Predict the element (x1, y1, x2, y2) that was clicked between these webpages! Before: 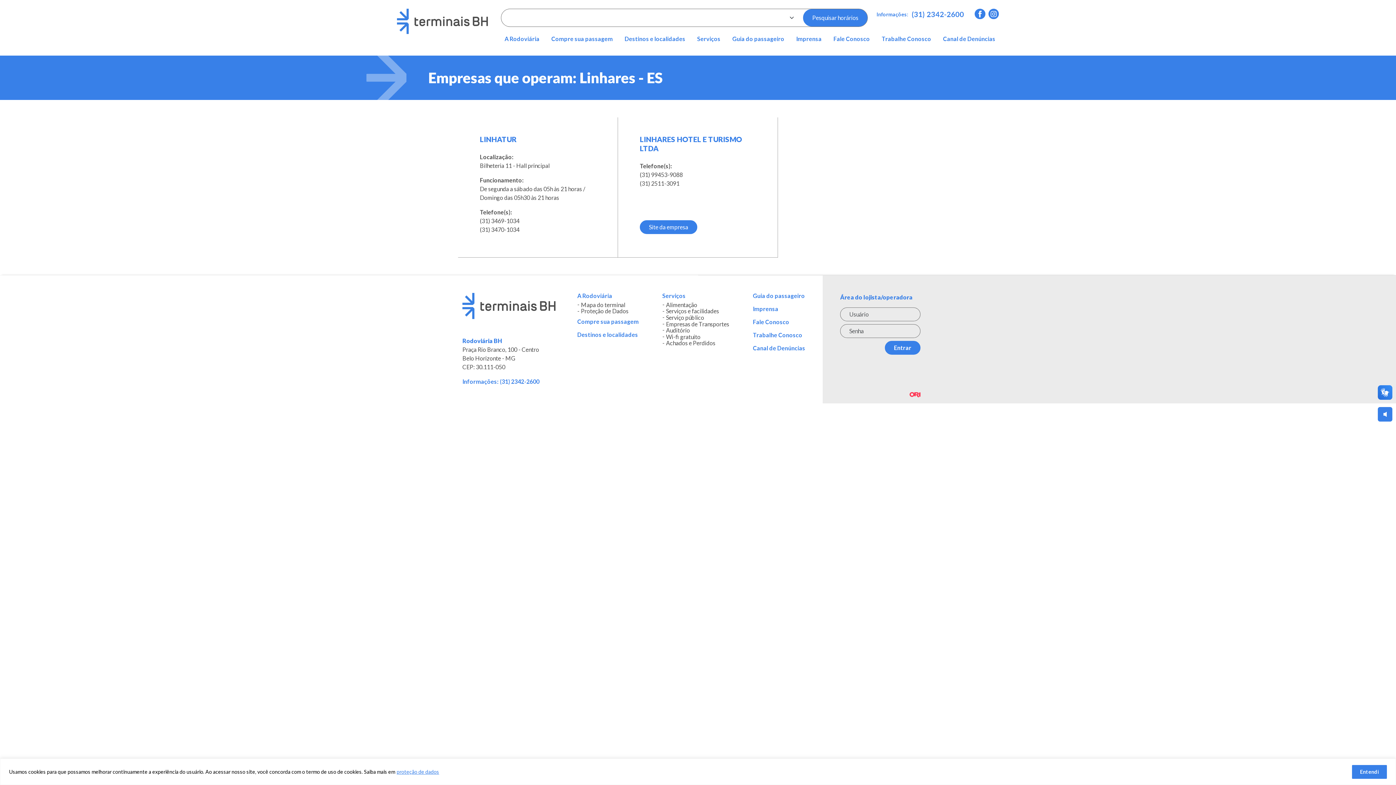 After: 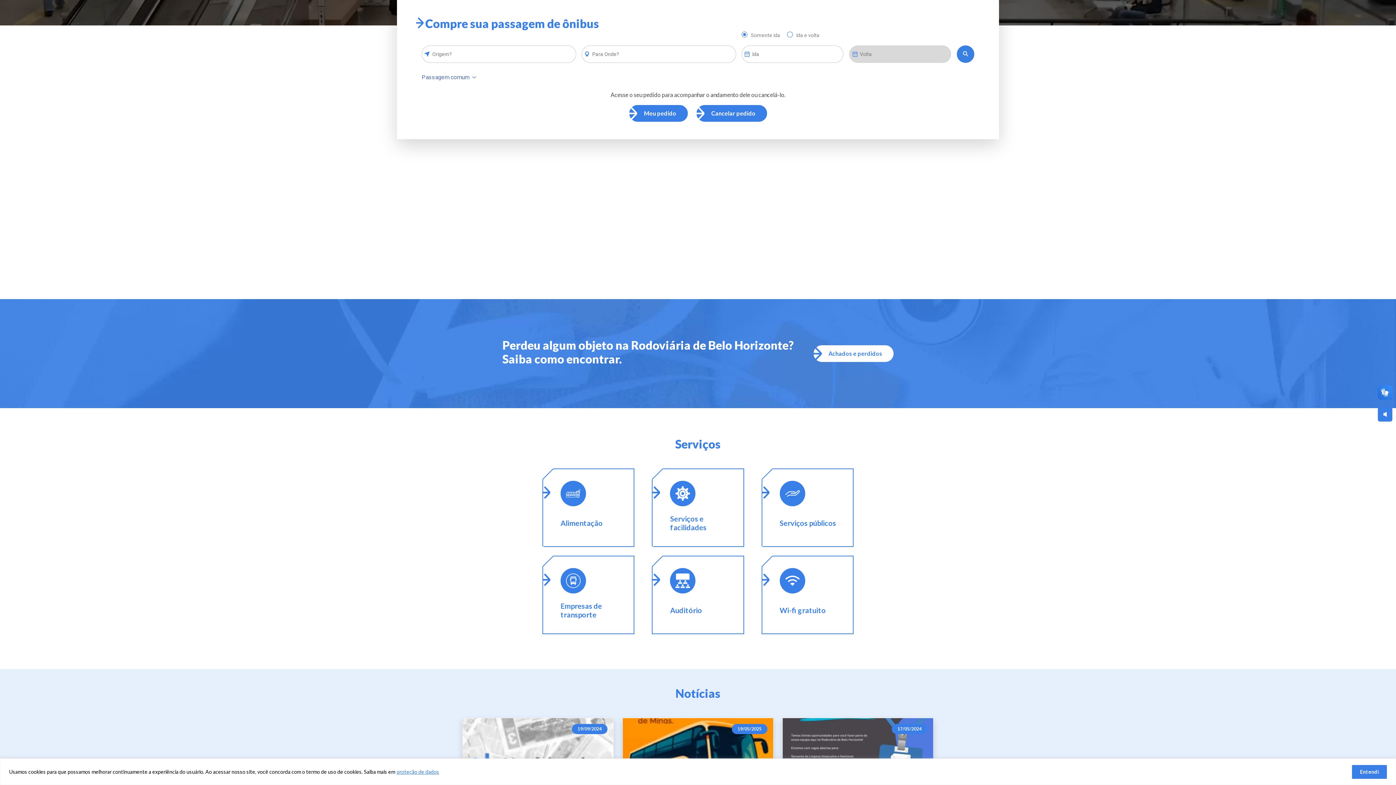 Action: bbox: (577, 318, 638, 324) label: Compre sua passagem